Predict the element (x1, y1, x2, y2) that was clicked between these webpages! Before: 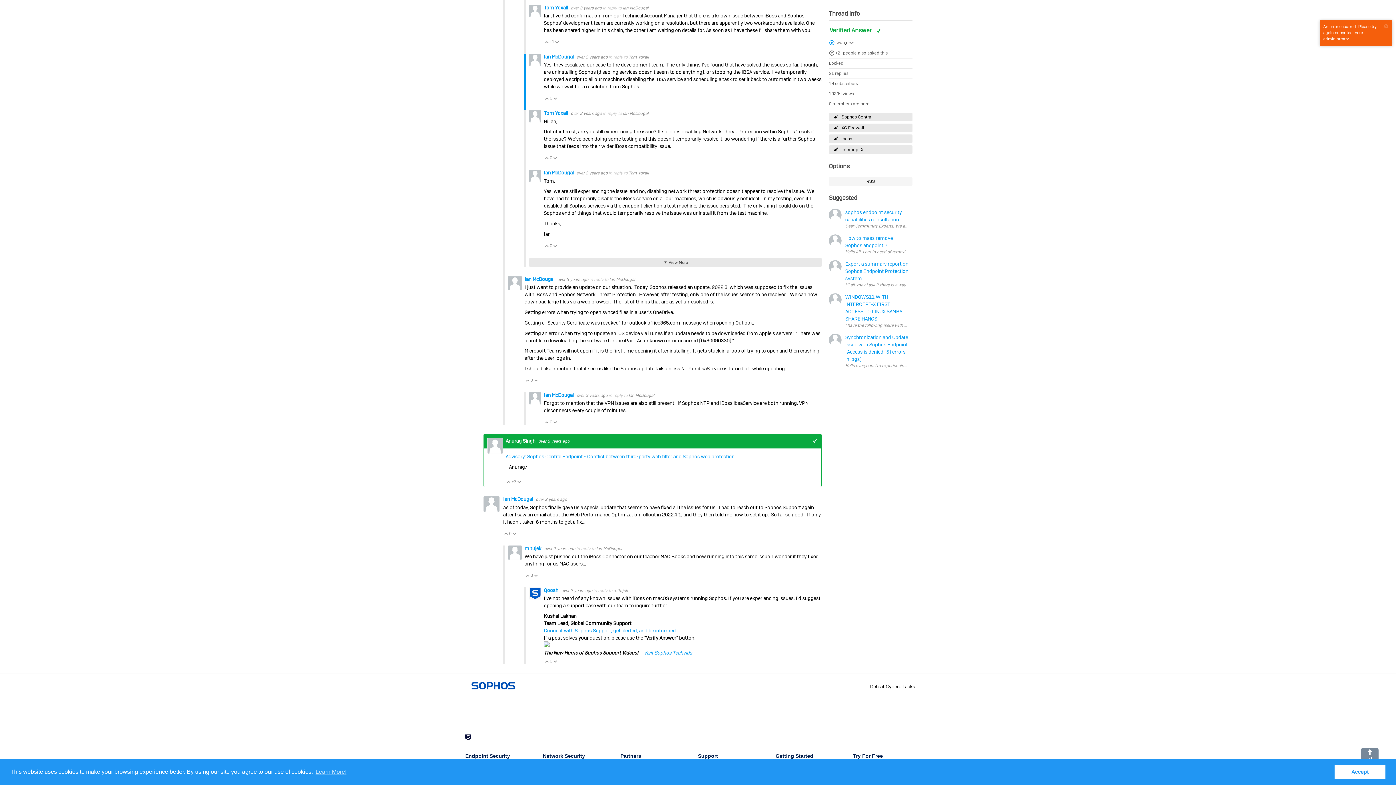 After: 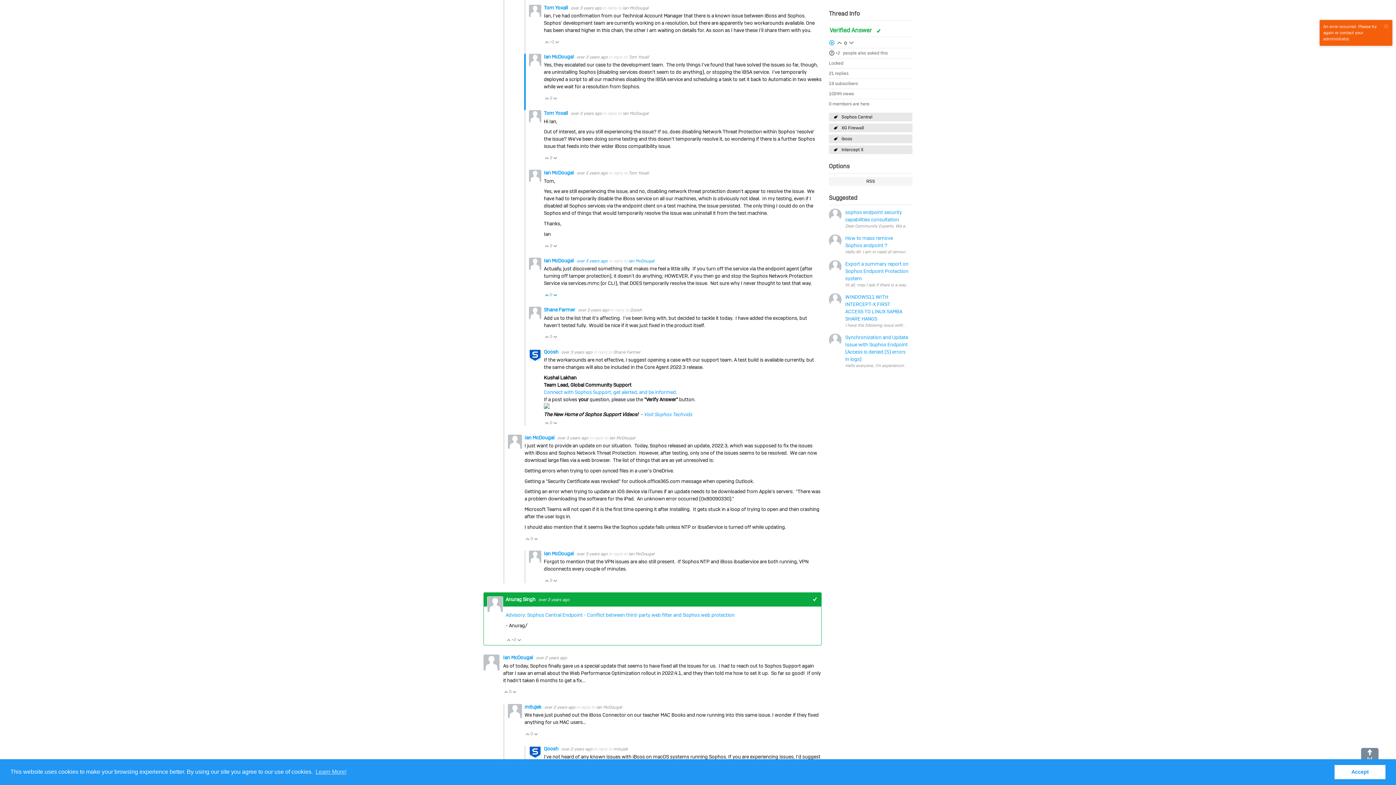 Action: label: View More bbox: (529, 257, 821, 267)